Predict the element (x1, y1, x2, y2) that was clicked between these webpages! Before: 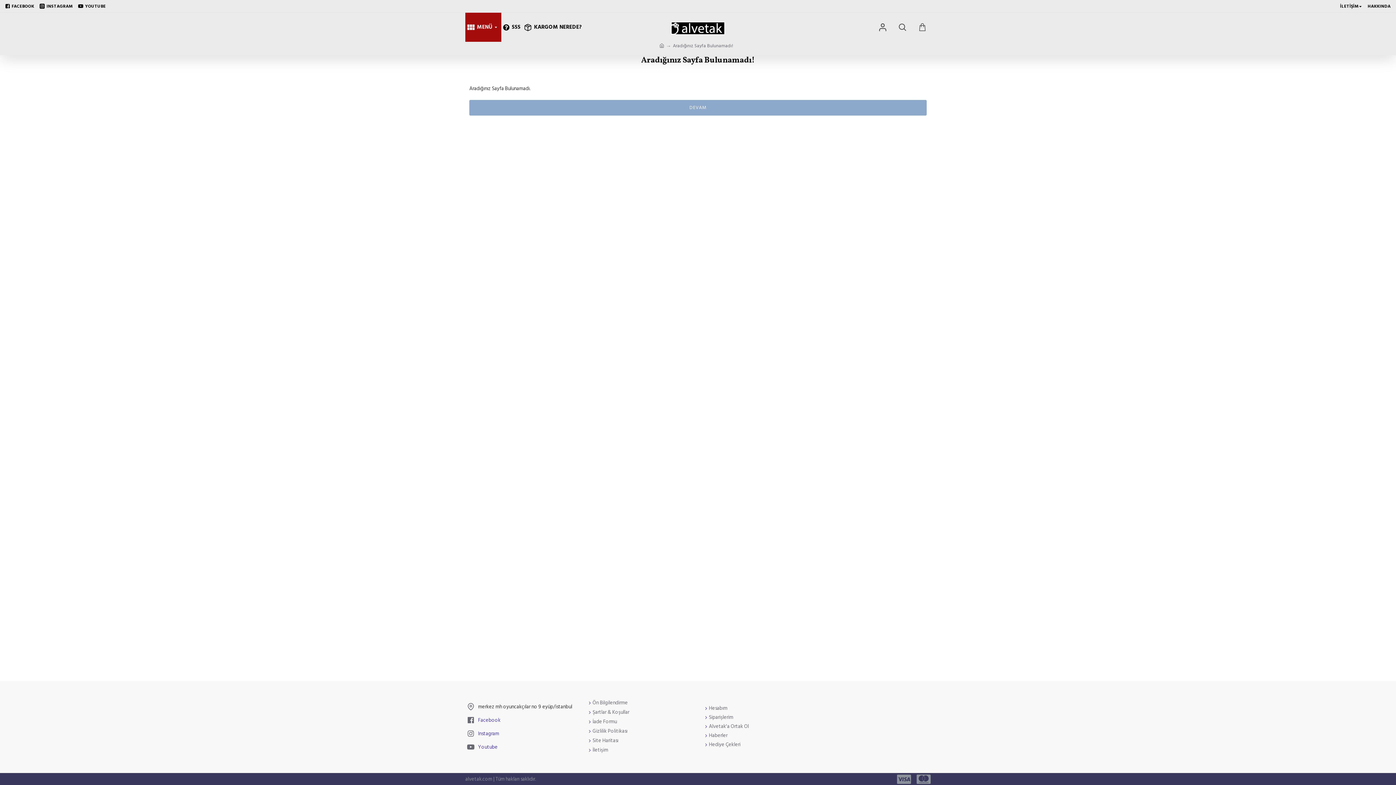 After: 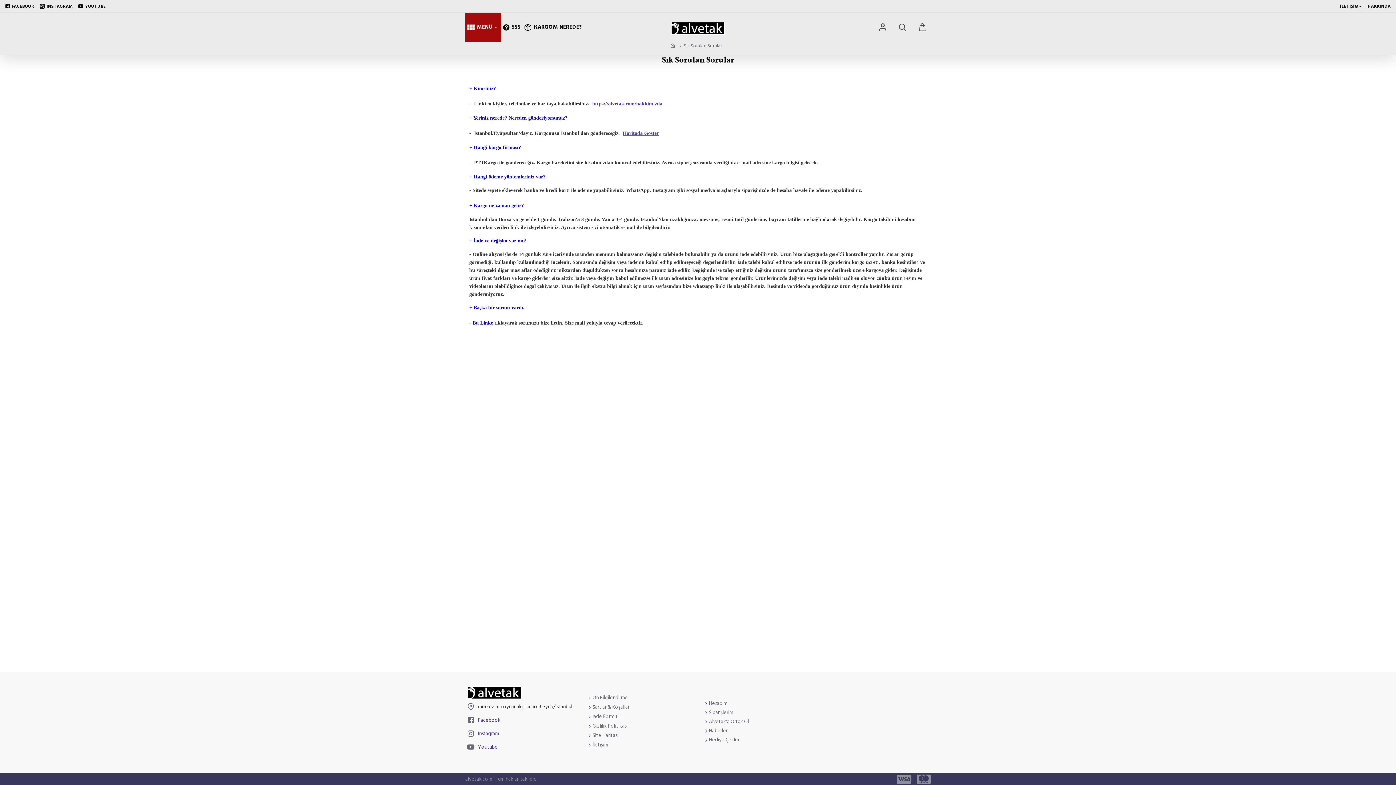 Action: label: SSS bbox: (501, 12, 522, 41)